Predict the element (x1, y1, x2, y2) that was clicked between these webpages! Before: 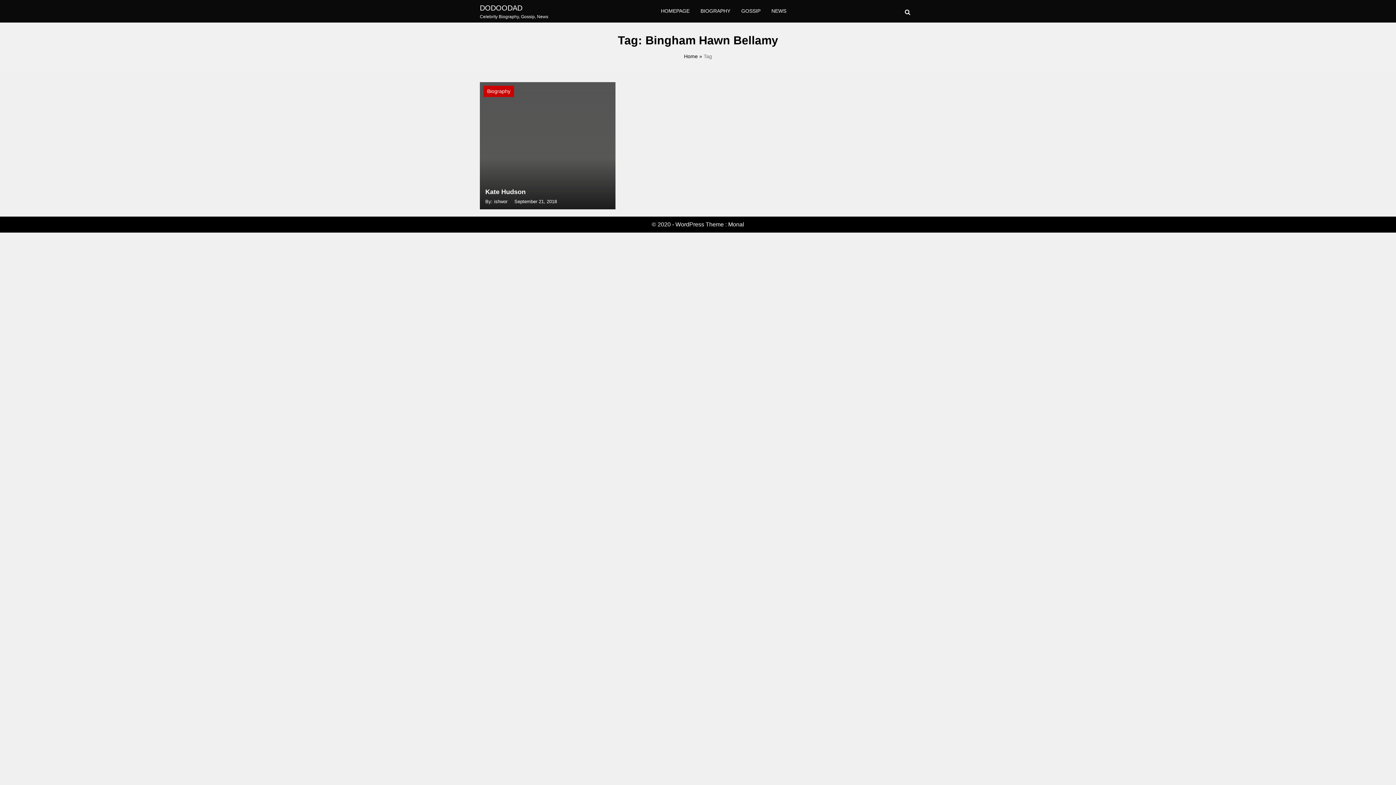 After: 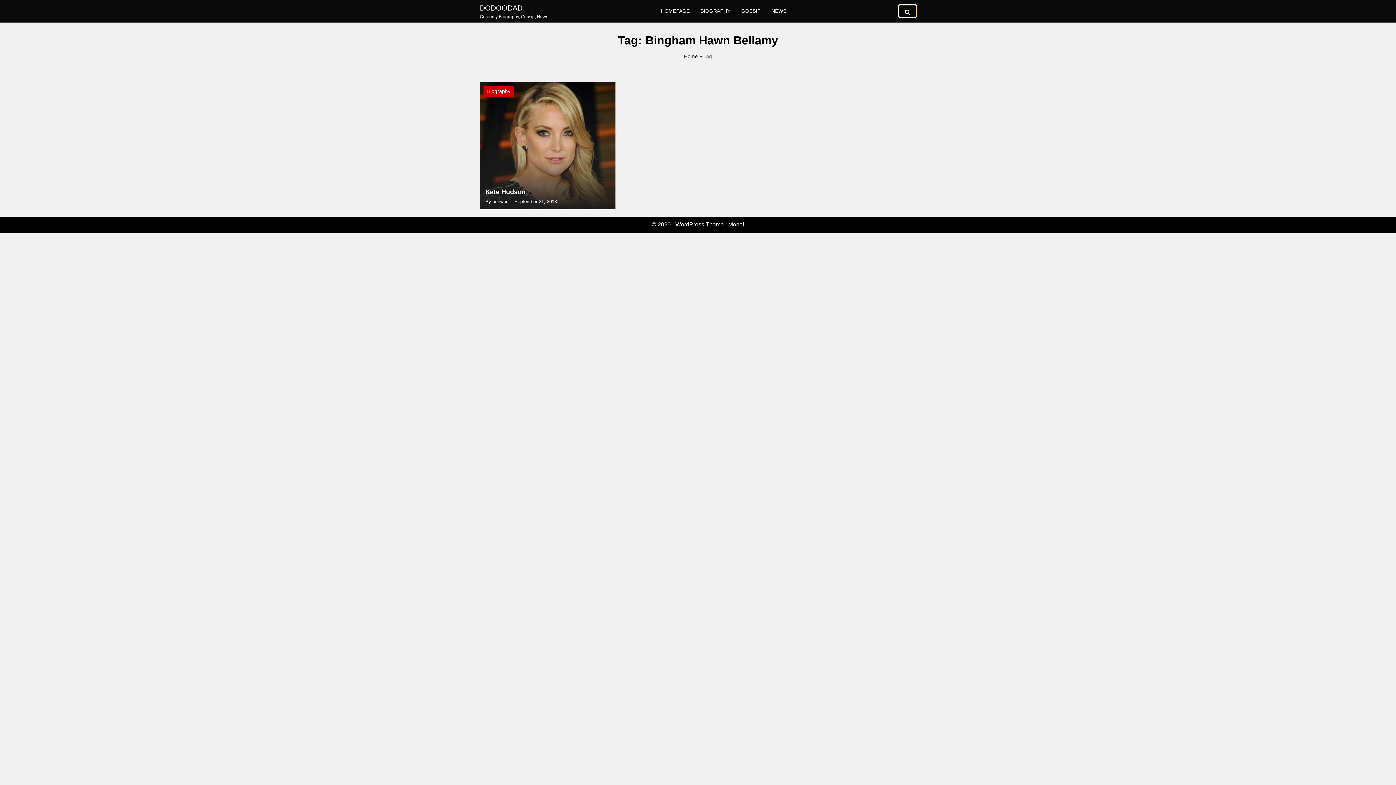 Action: bbox: (899, 5, 916, 17)